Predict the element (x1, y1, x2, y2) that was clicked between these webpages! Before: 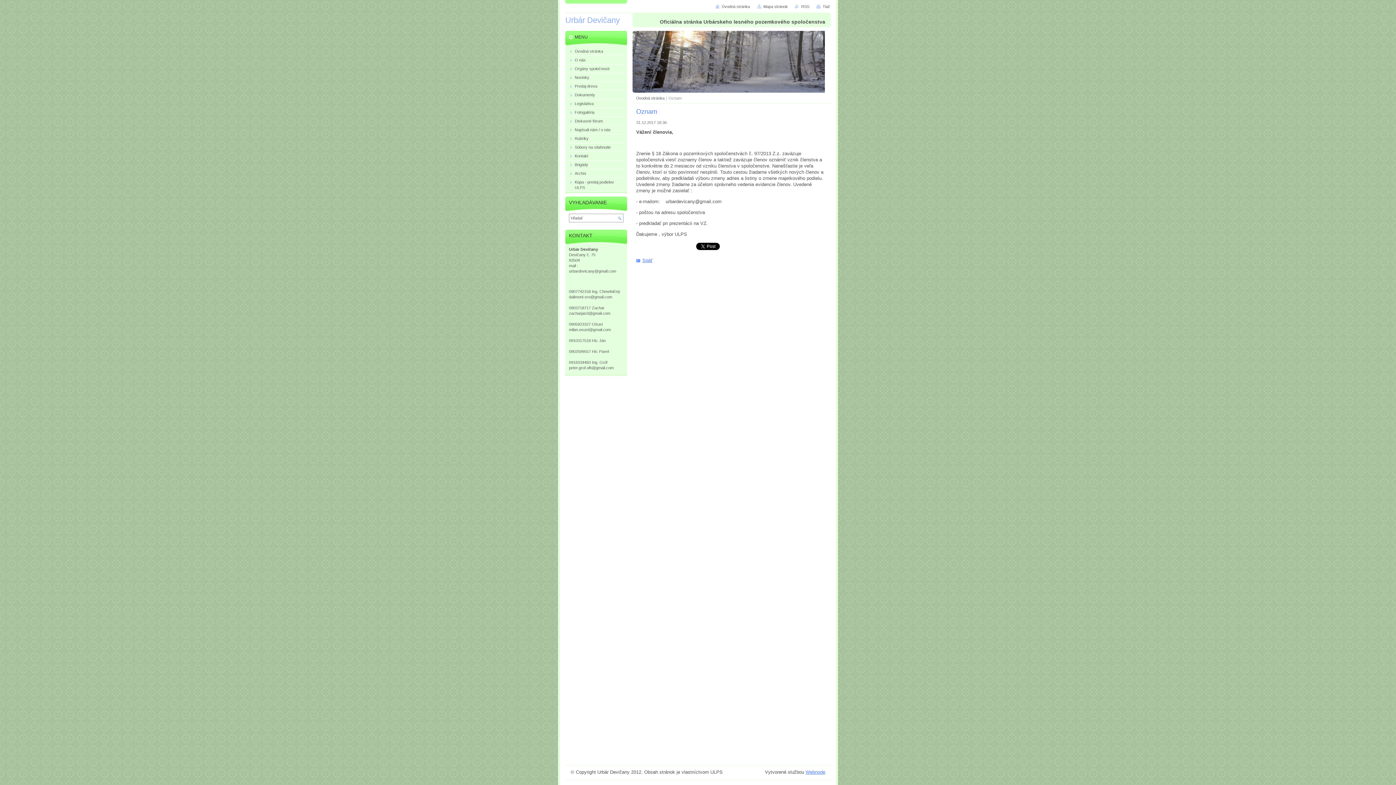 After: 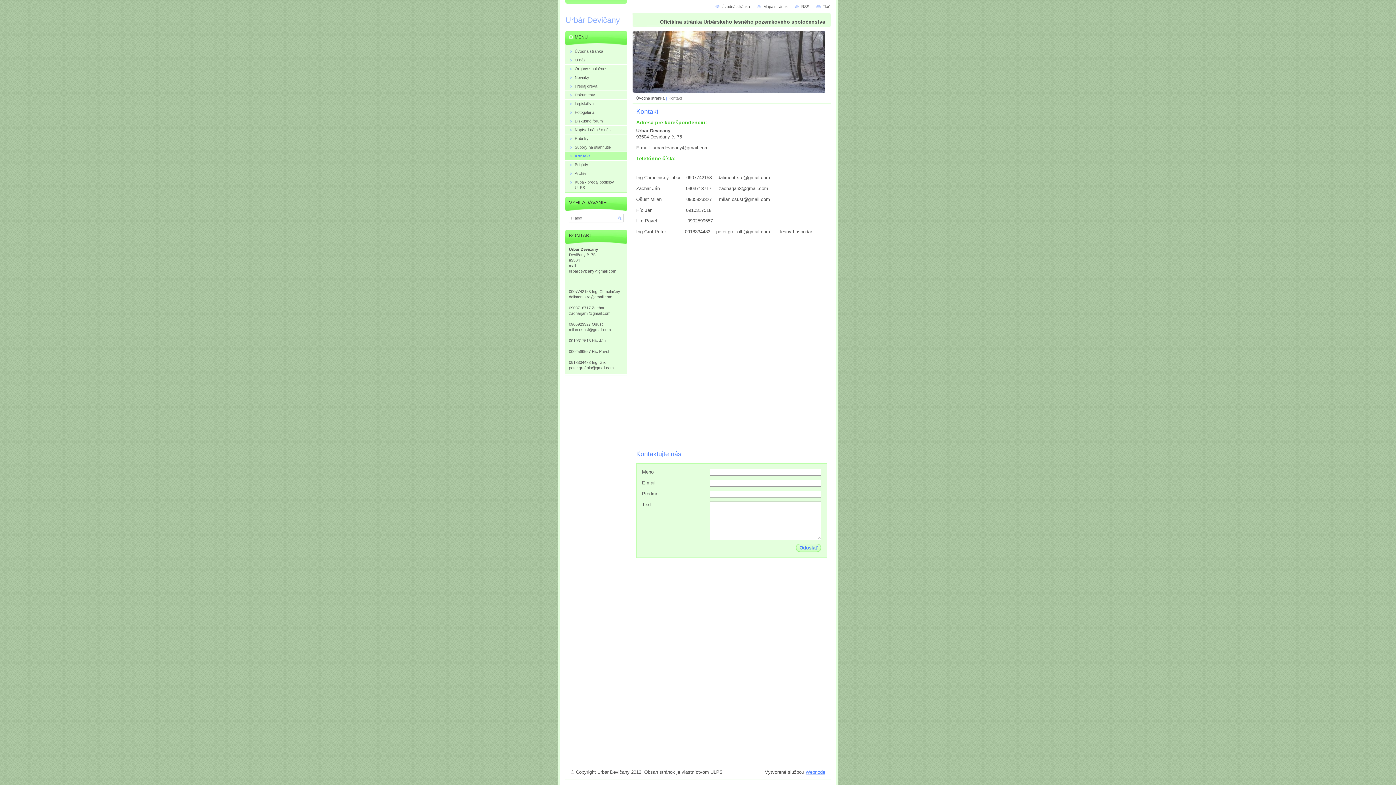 Action: label: Kontakt bbox: (565, 151, 627, 160)